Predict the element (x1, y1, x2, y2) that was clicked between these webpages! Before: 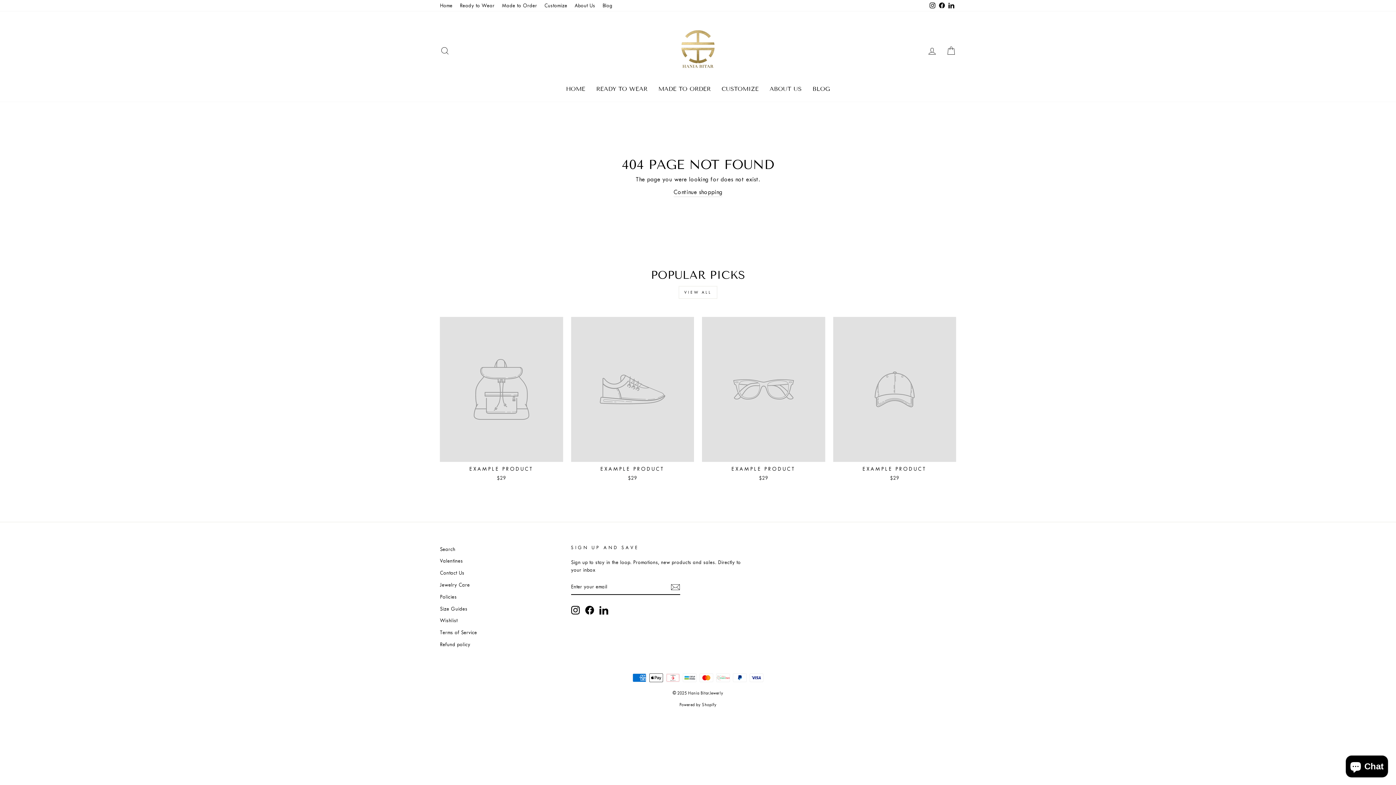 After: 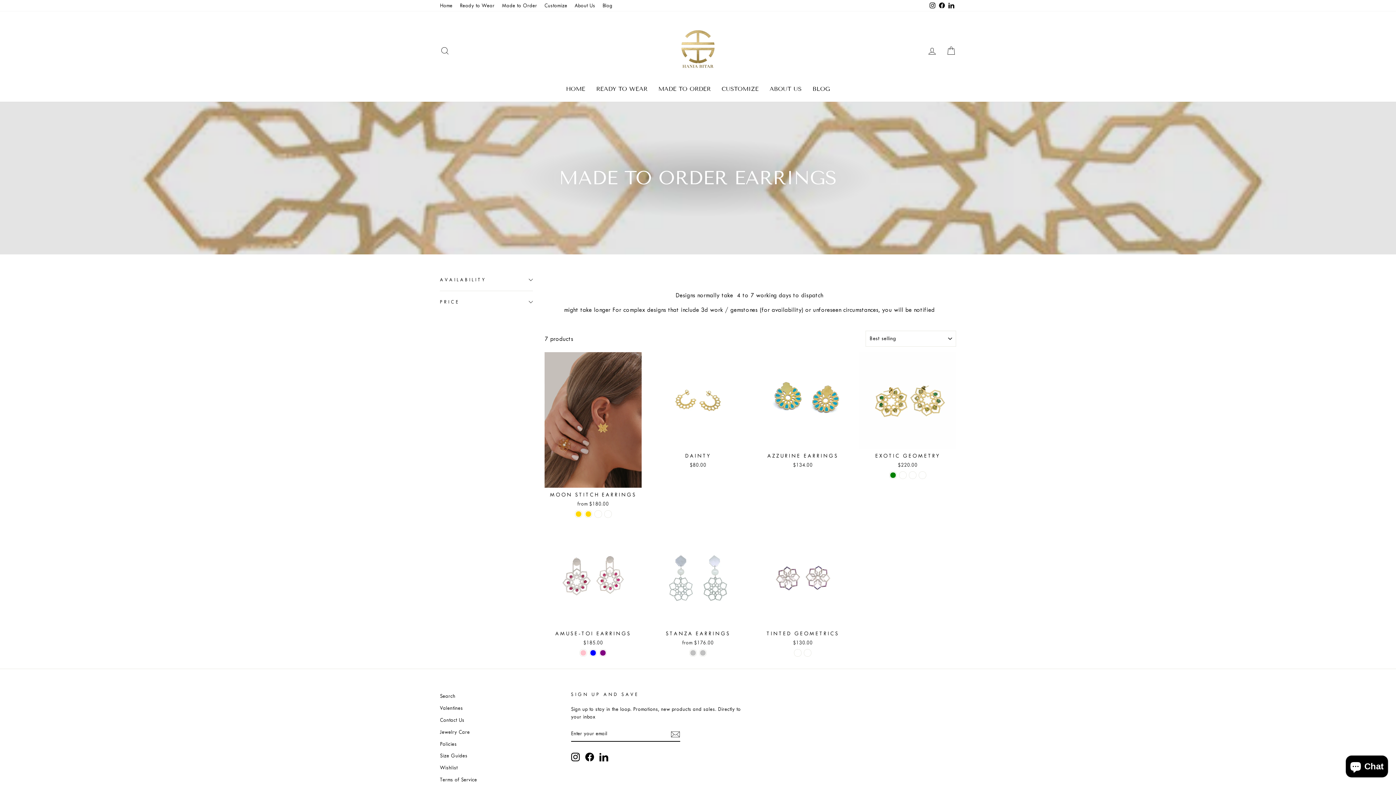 Action: label: Made to Order bbox: (498, 0, 540, 11)